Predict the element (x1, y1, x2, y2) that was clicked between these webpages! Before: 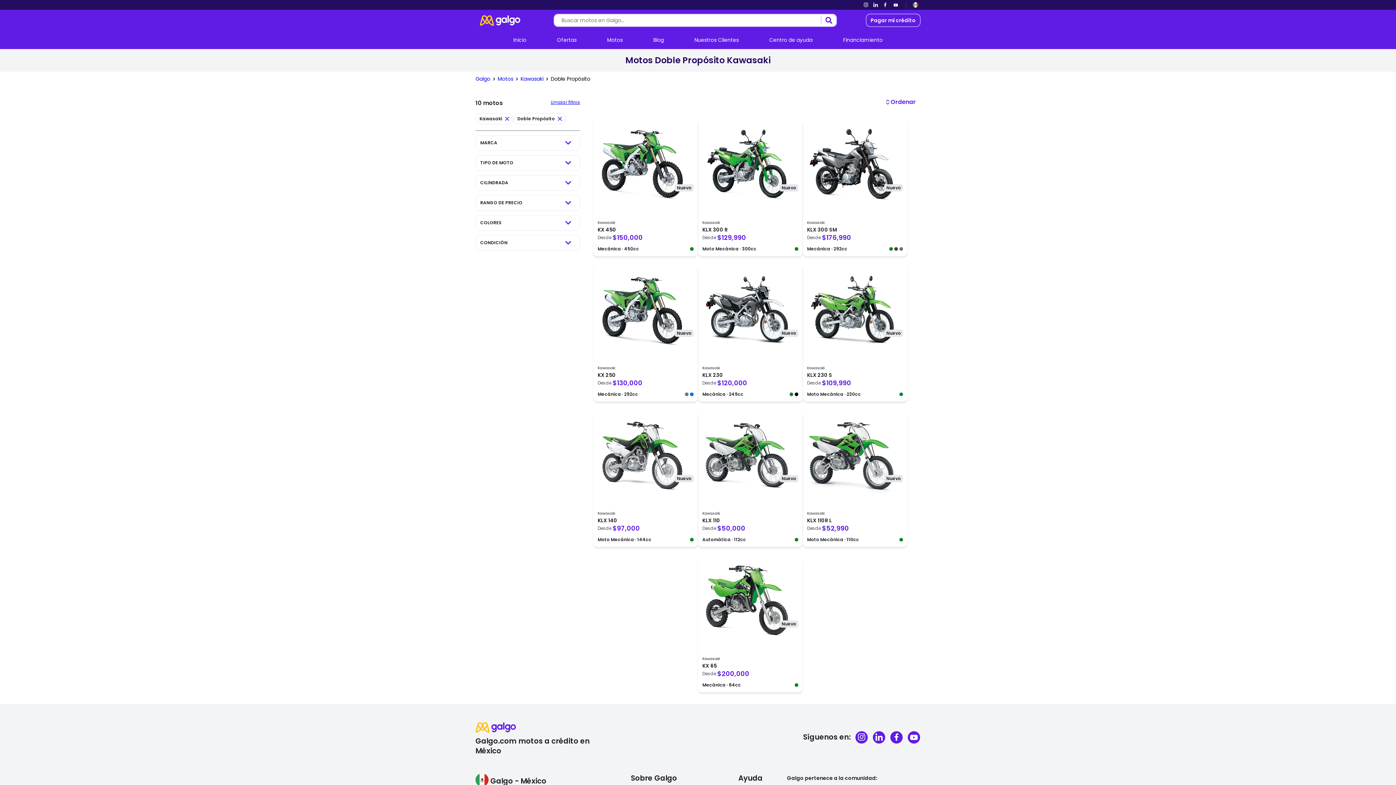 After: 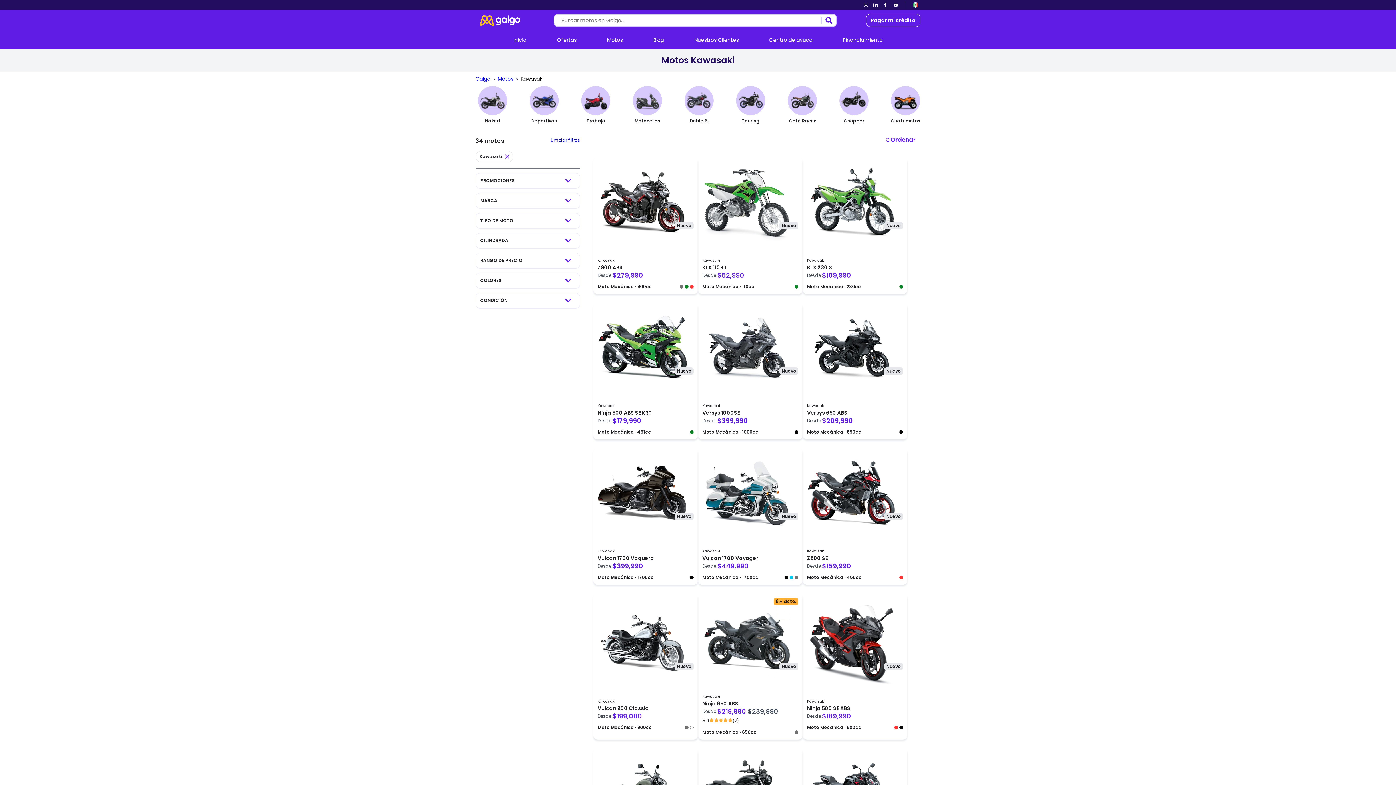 Action: bbox: (520, 76, 543, 81) label: Kawasaki